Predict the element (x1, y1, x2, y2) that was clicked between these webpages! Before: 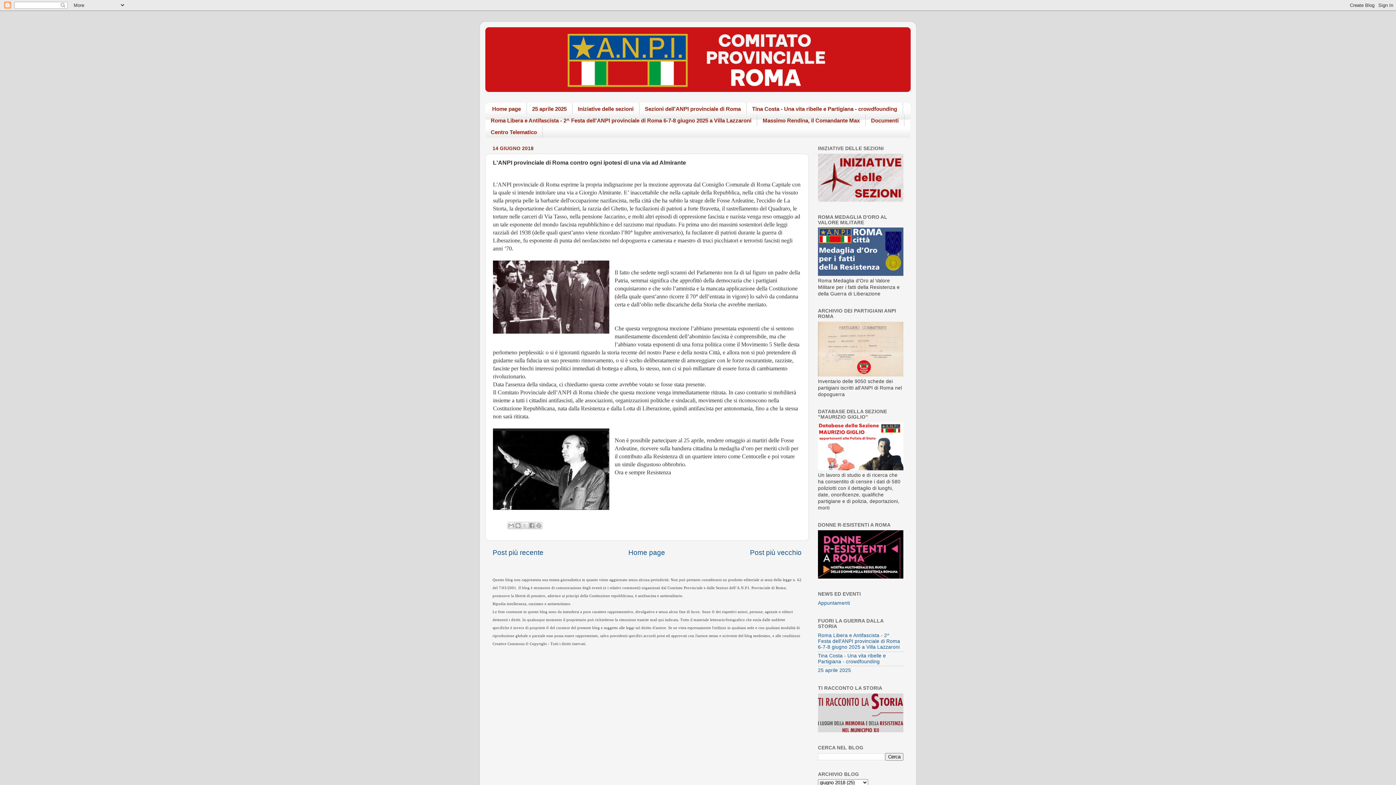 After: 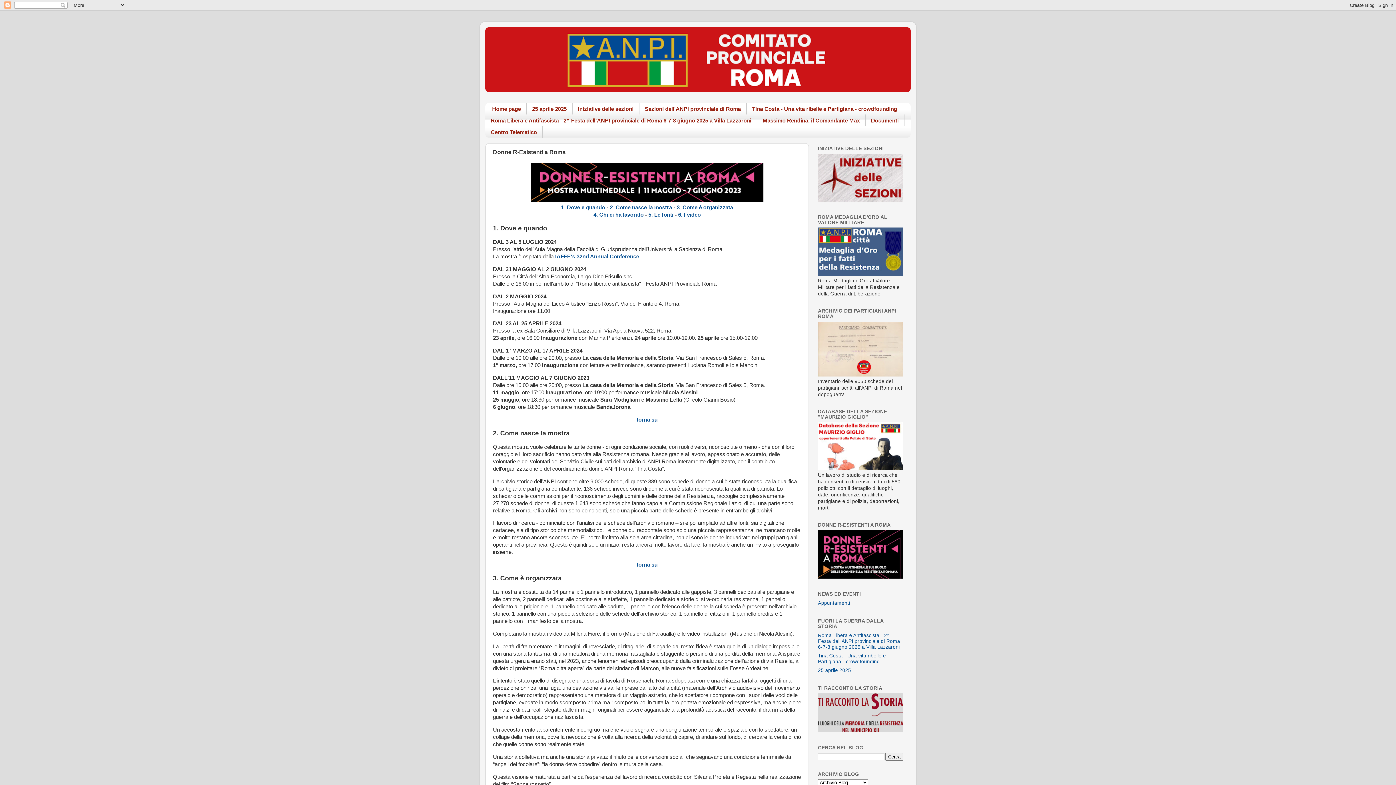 Action: bbox: (818, 574, 903, 579)